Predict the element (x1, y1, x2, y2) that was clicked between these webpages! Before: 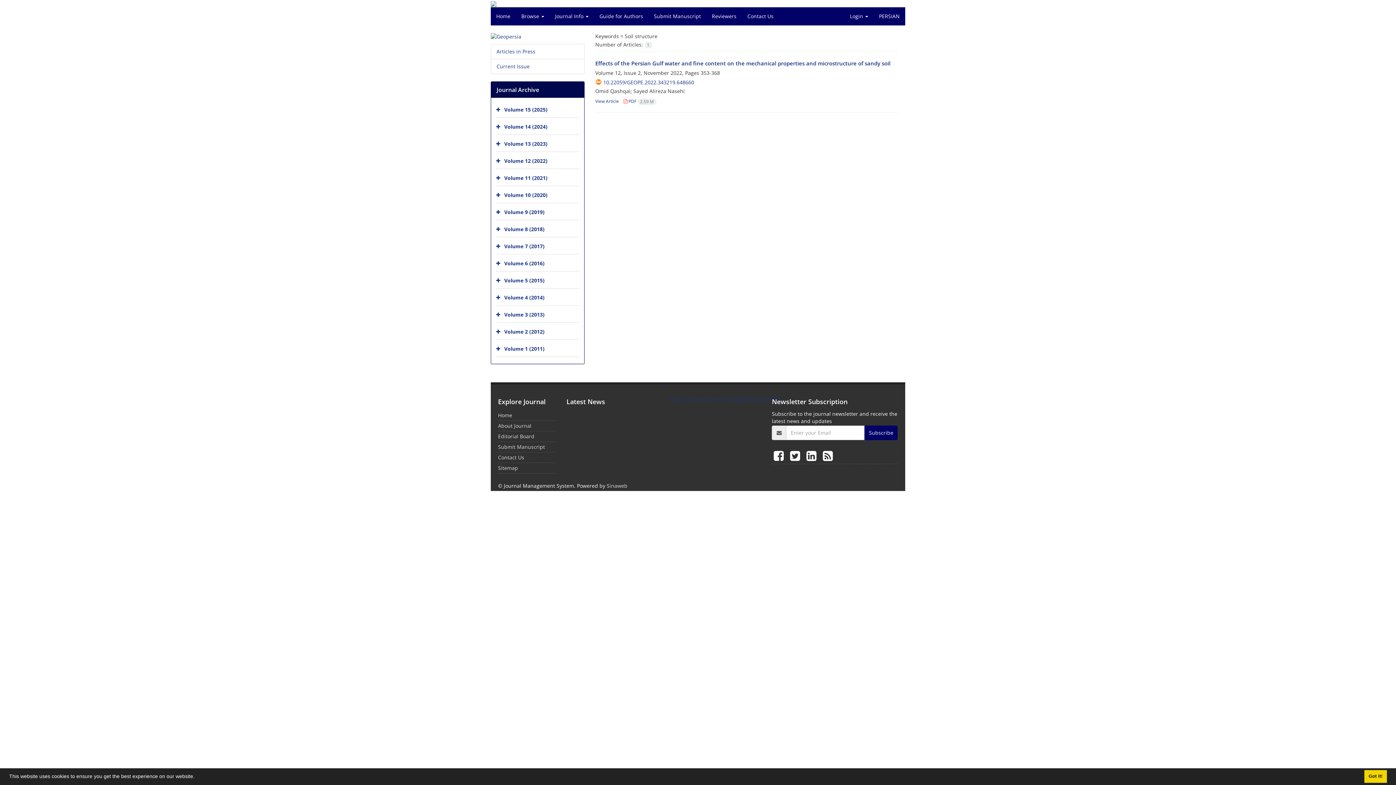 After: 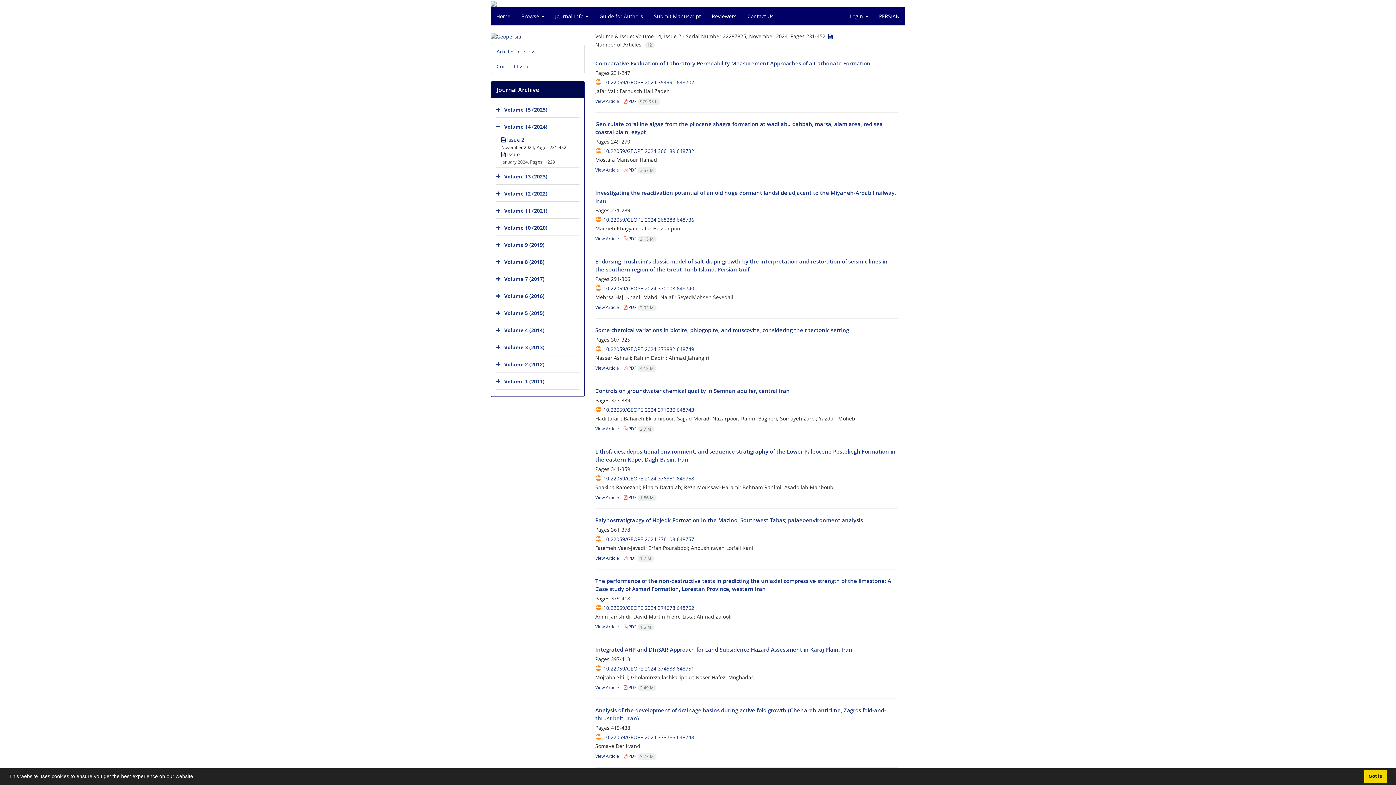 Action: bbox: (504, 123, 547, 130) label: Volume 14 (2024)